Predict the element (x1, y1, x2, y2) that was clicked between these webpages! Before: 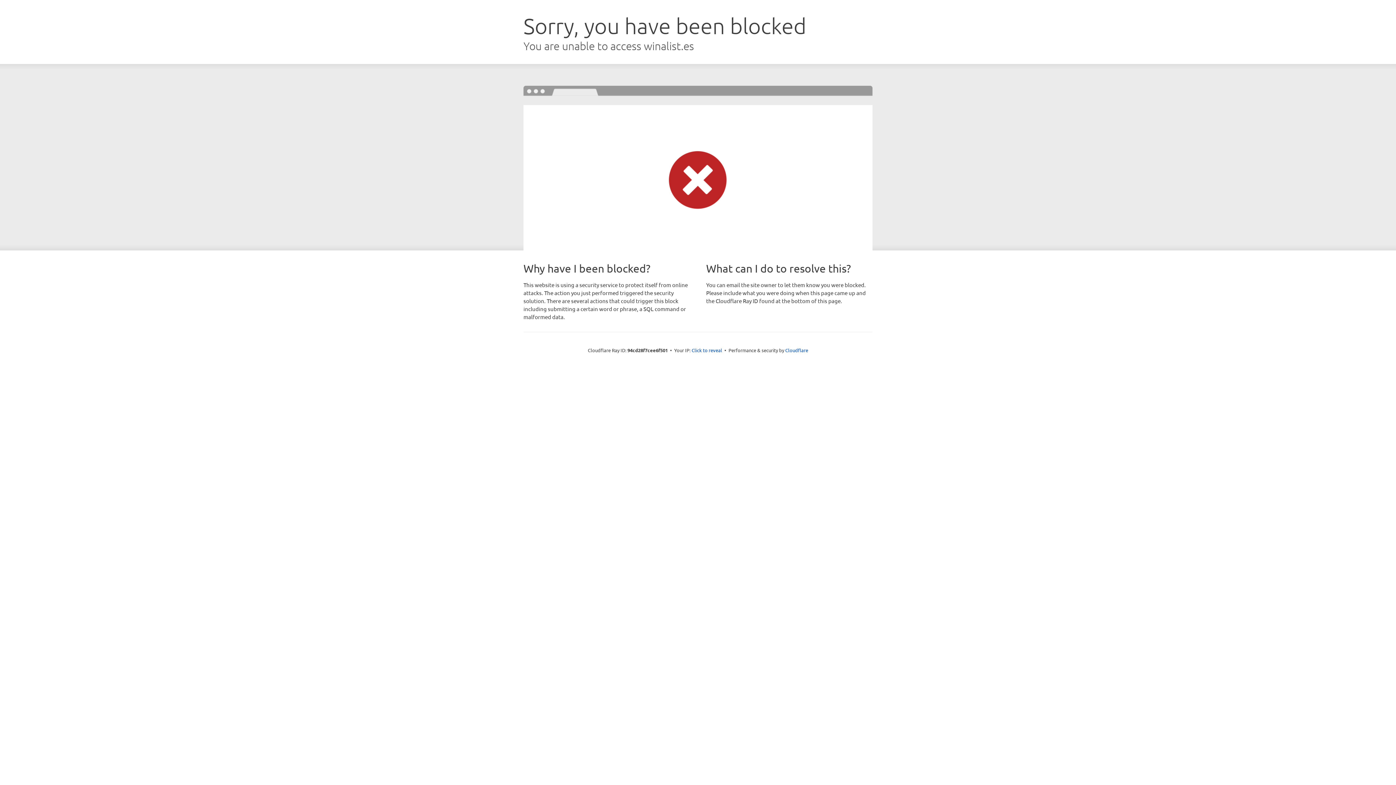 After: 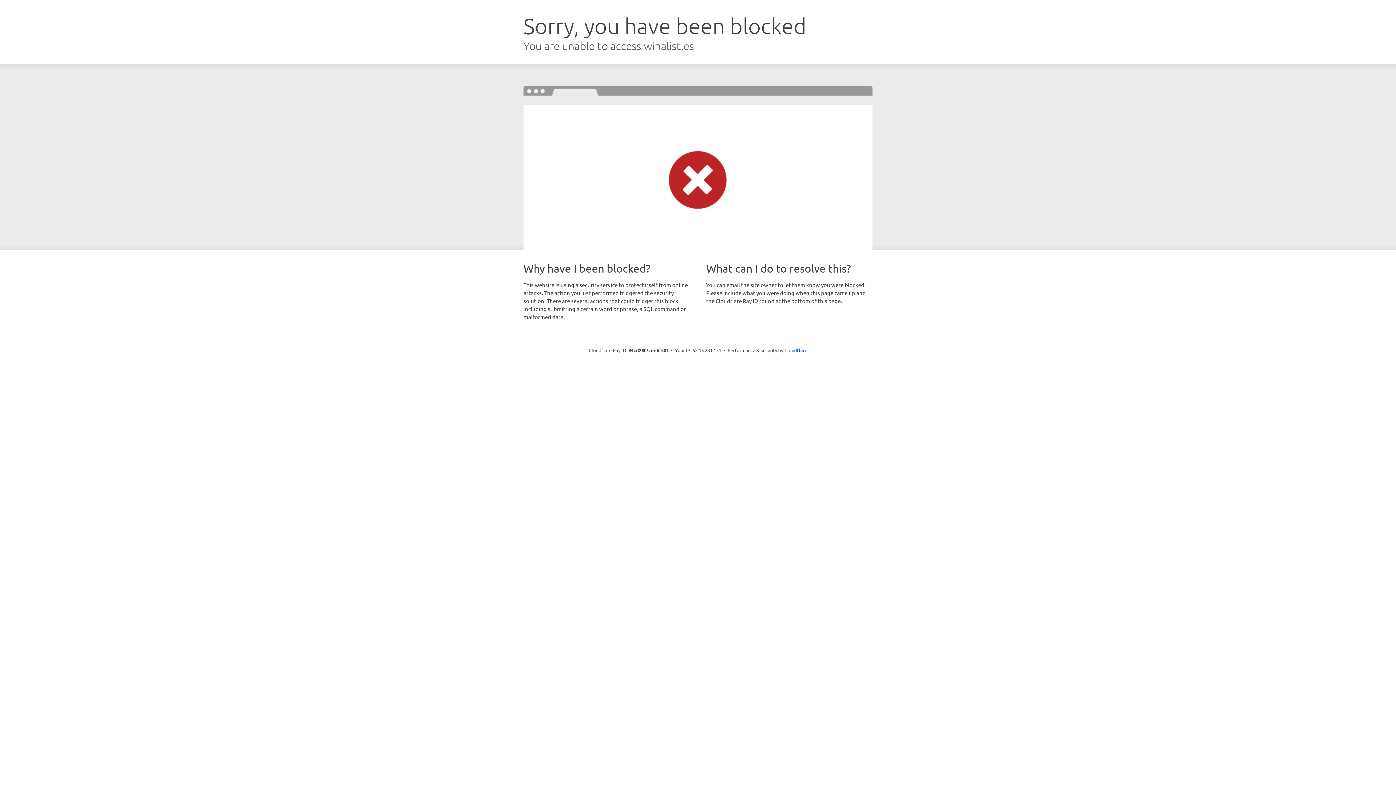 Action: bbox: (691, 346, 722, 353) label: Click to reveal